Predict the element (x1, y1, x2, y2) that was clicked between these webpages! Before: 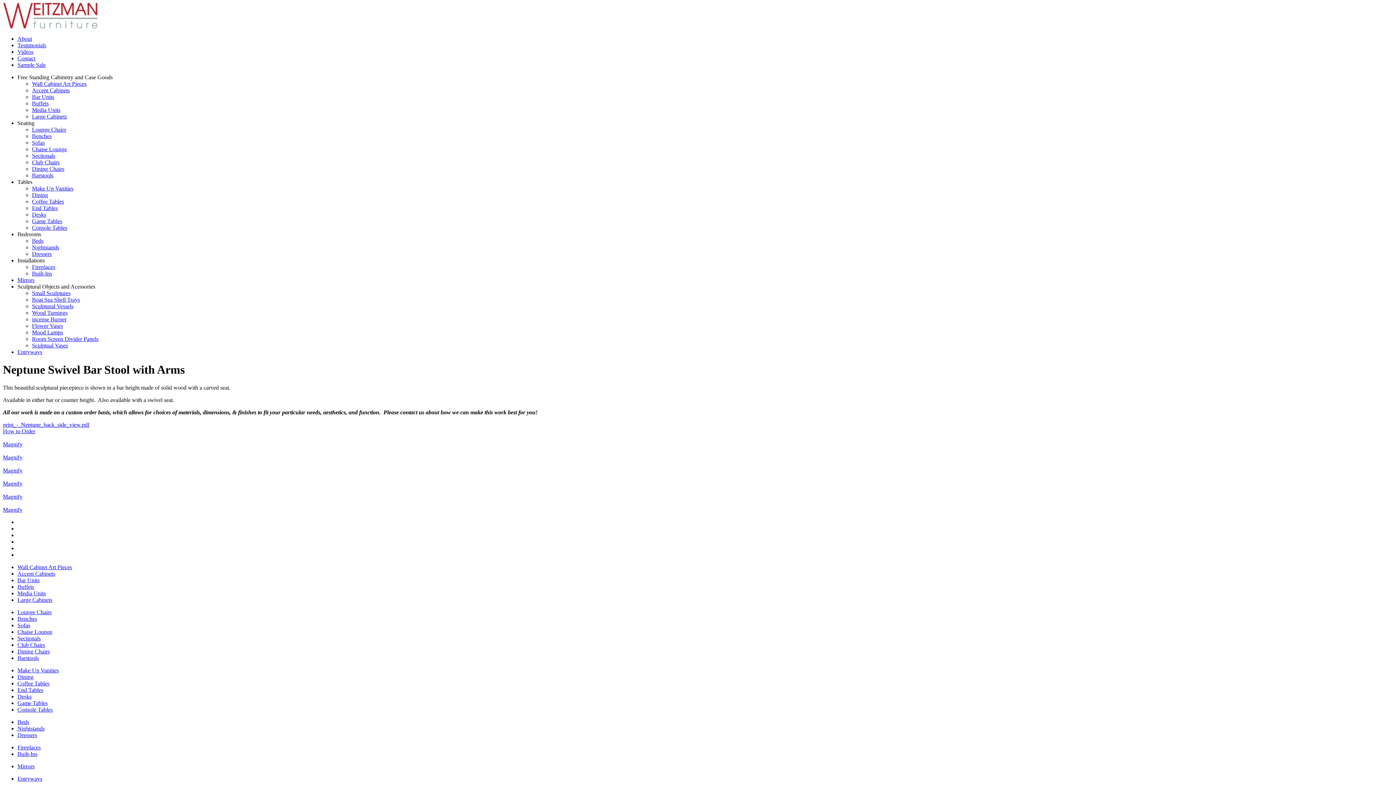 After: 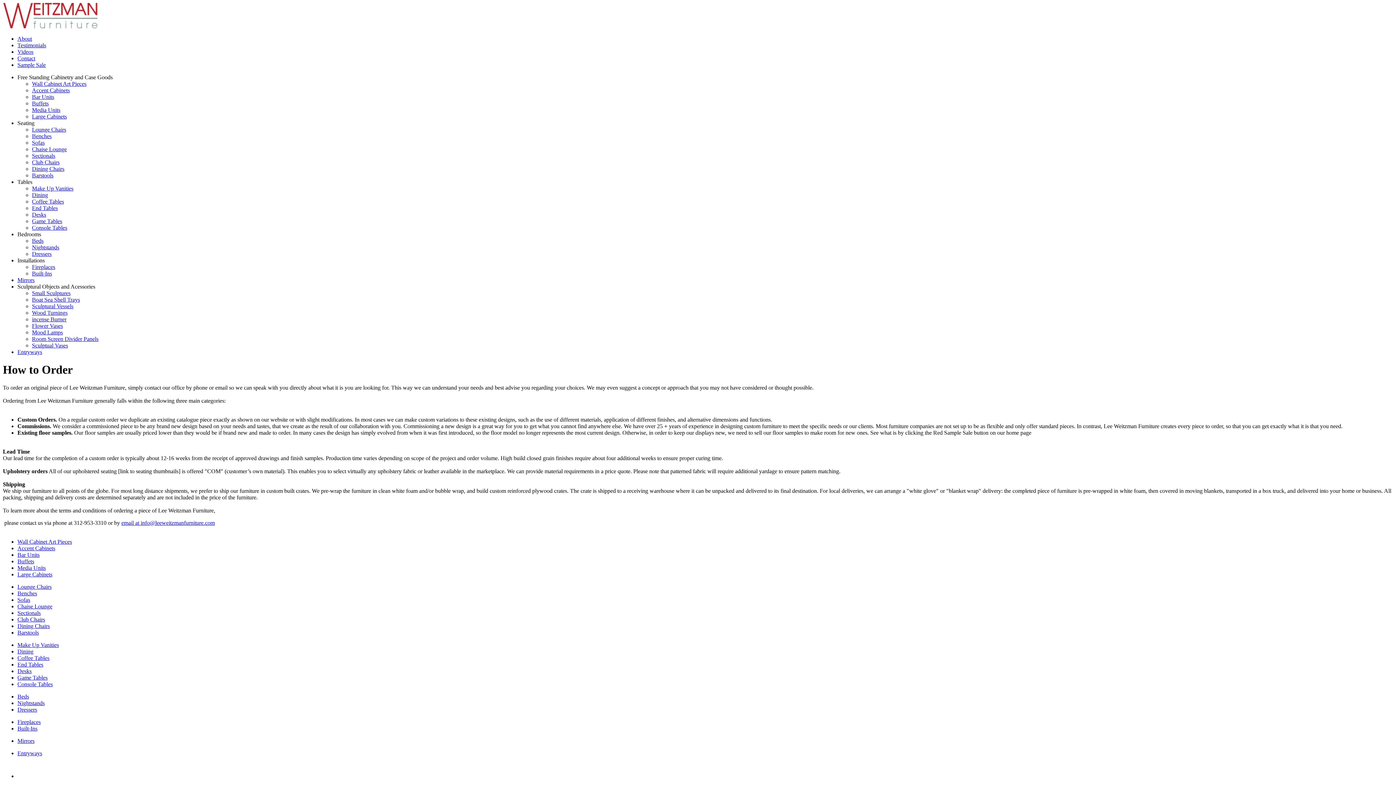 Action: label: How to Order bbox: (2, 428, 35, 434)